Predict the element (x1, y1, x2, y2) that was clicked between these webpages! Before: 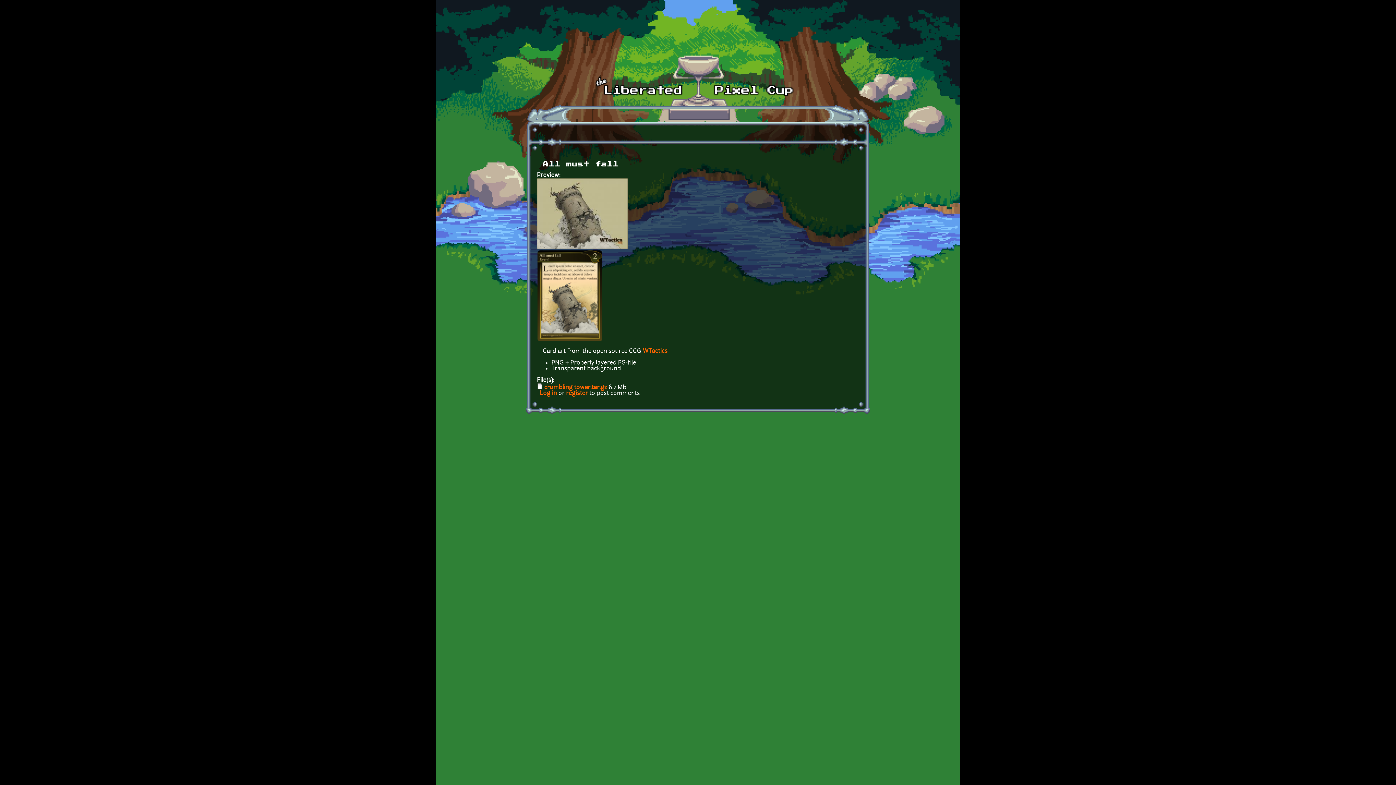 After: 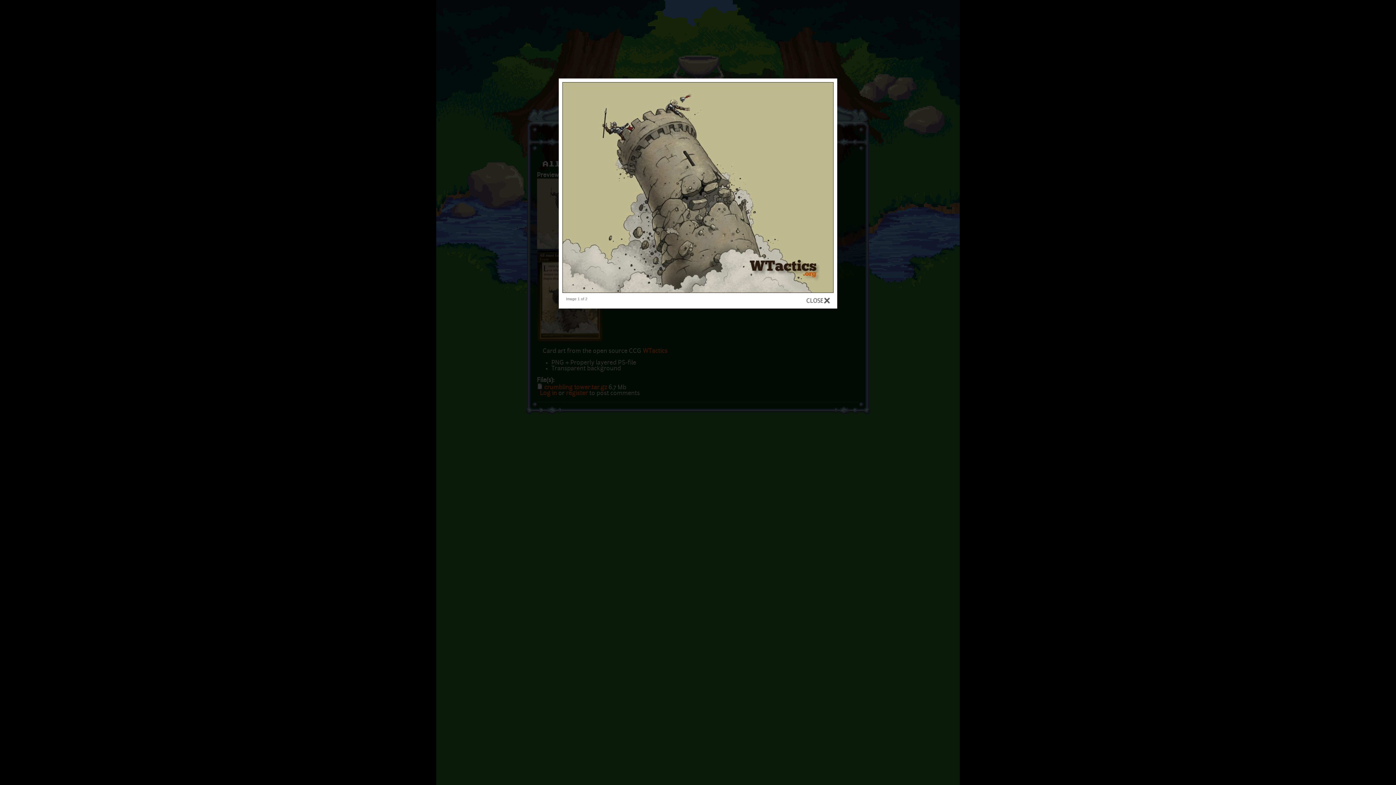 Action: bbox: (537, 244, 628, 250)